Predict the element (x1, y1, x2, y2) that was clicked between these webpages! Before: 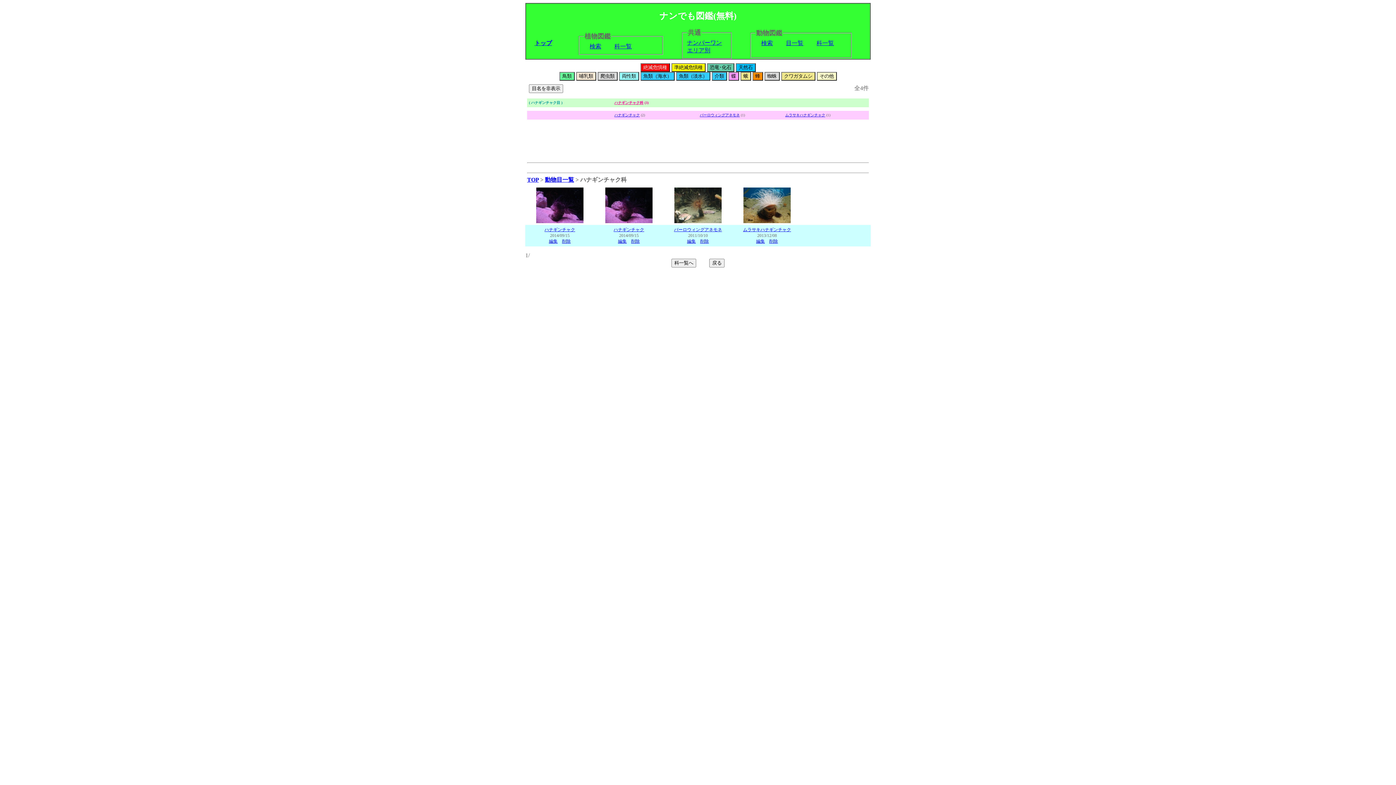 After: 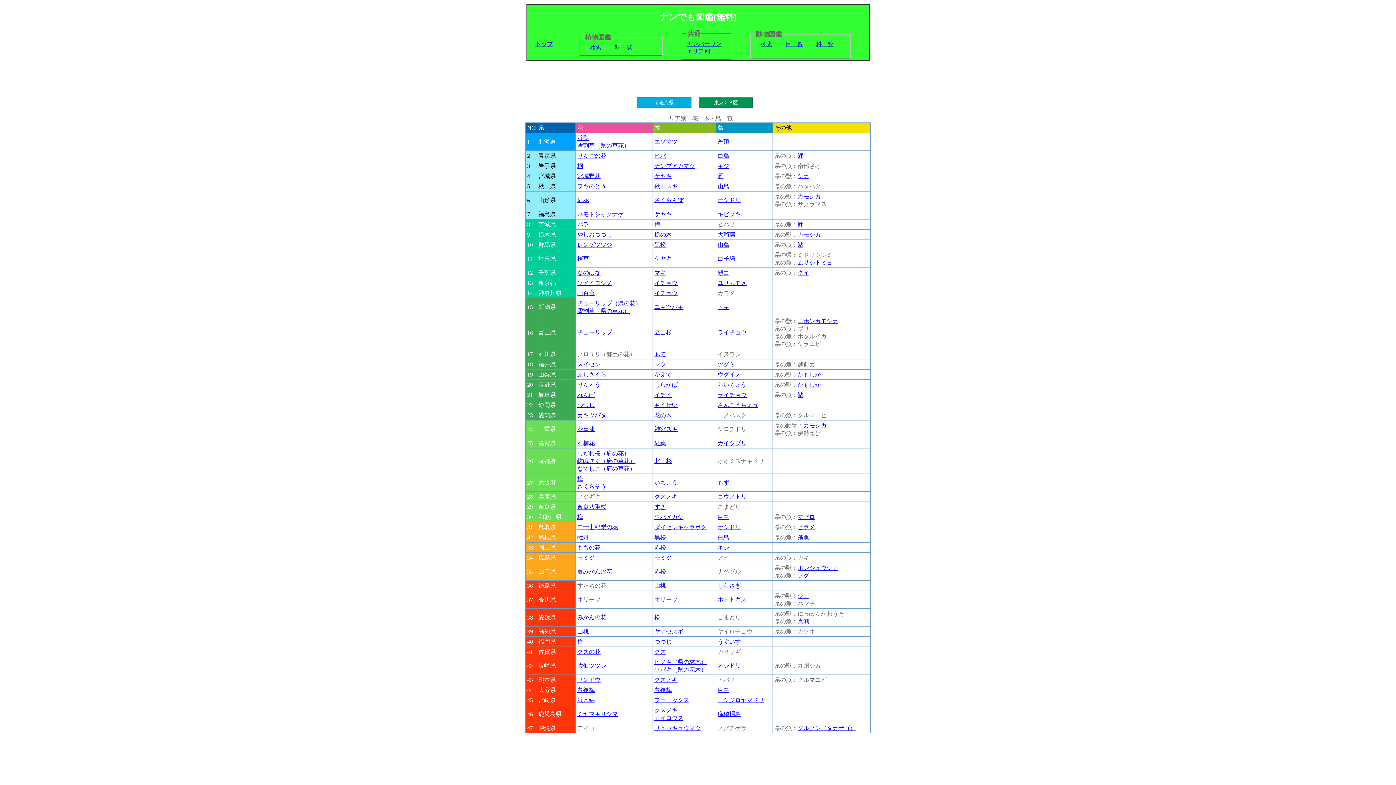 Action: bbox: (687, 47, 710, 53) label: エリア別